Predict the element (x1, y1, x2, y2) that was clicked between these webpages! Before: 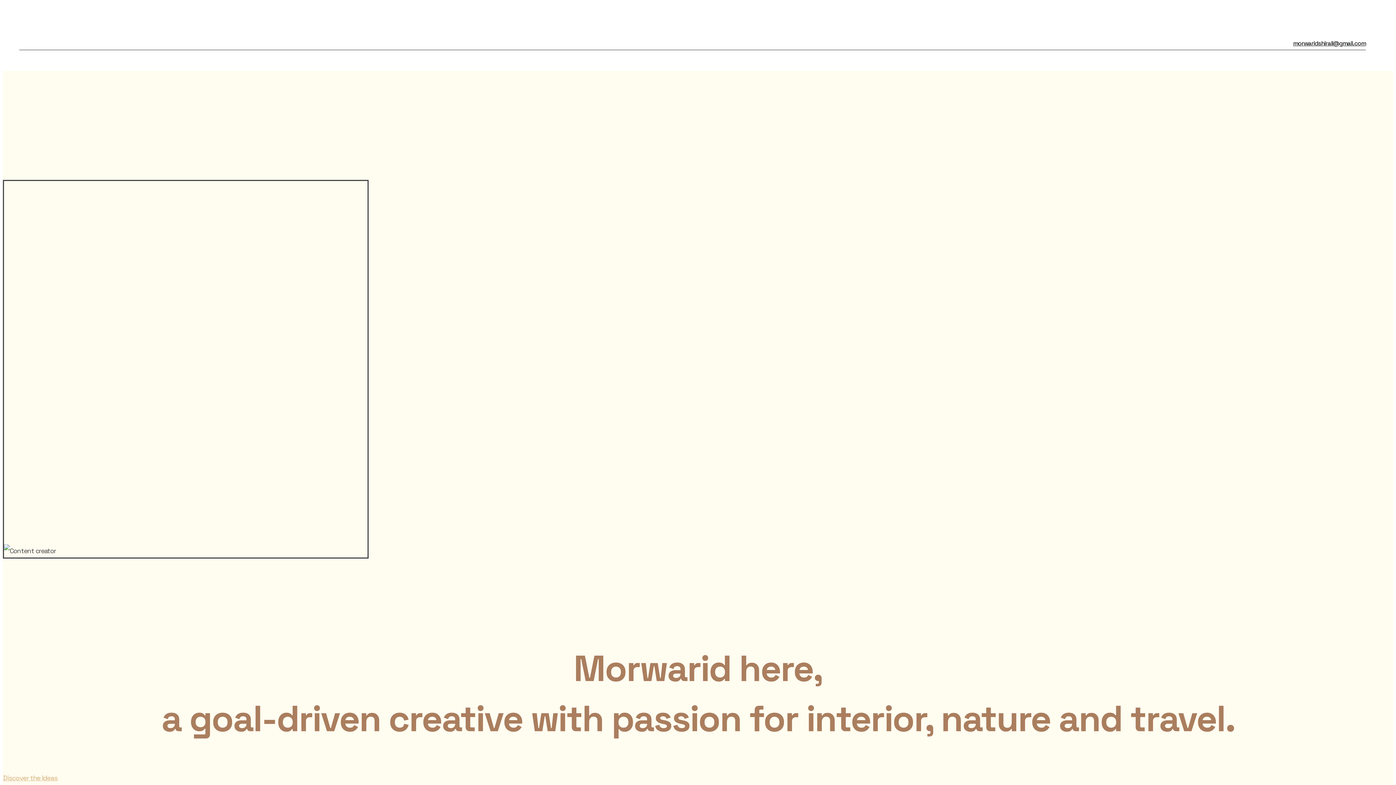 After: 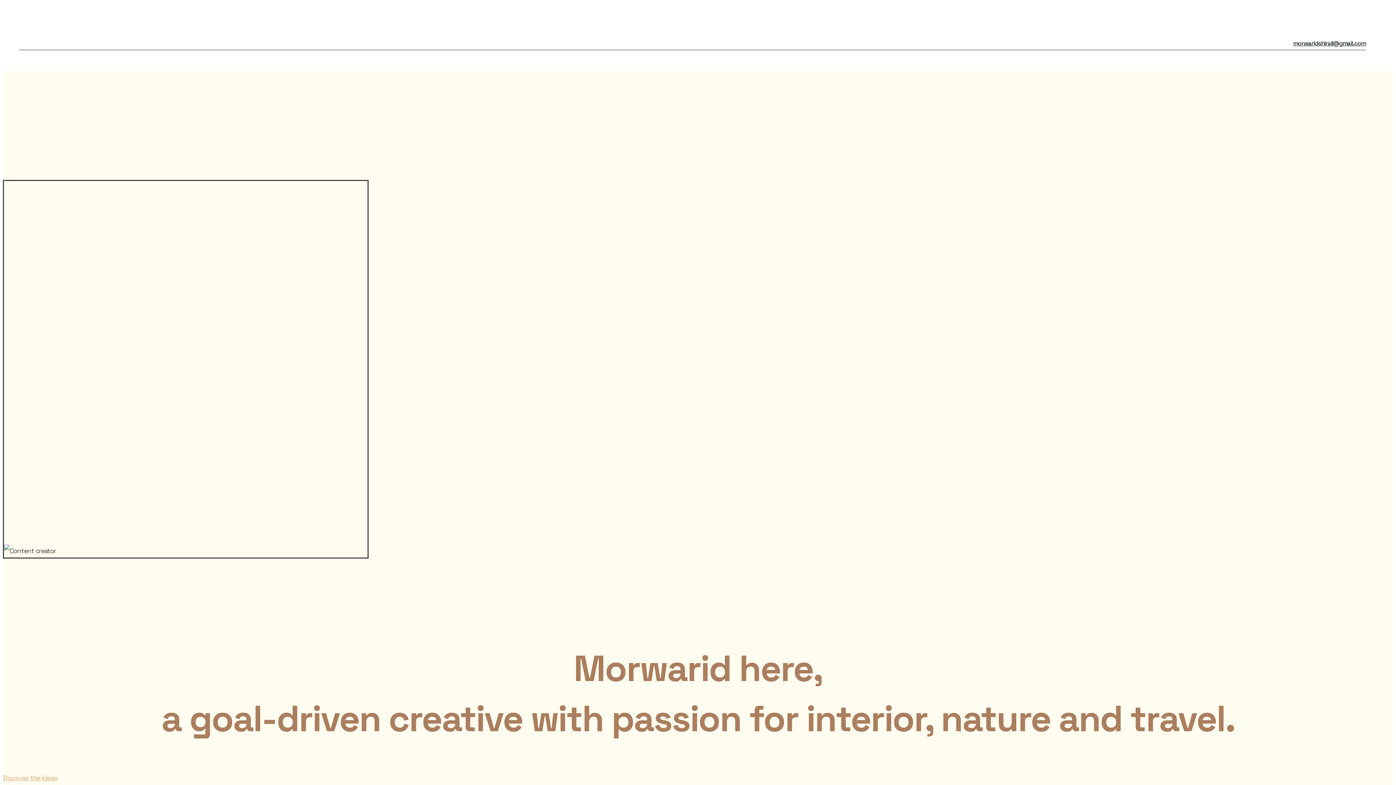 Action: bbox: (1293, 39, 1366, 47) label: morwaridshirali@gmail.com